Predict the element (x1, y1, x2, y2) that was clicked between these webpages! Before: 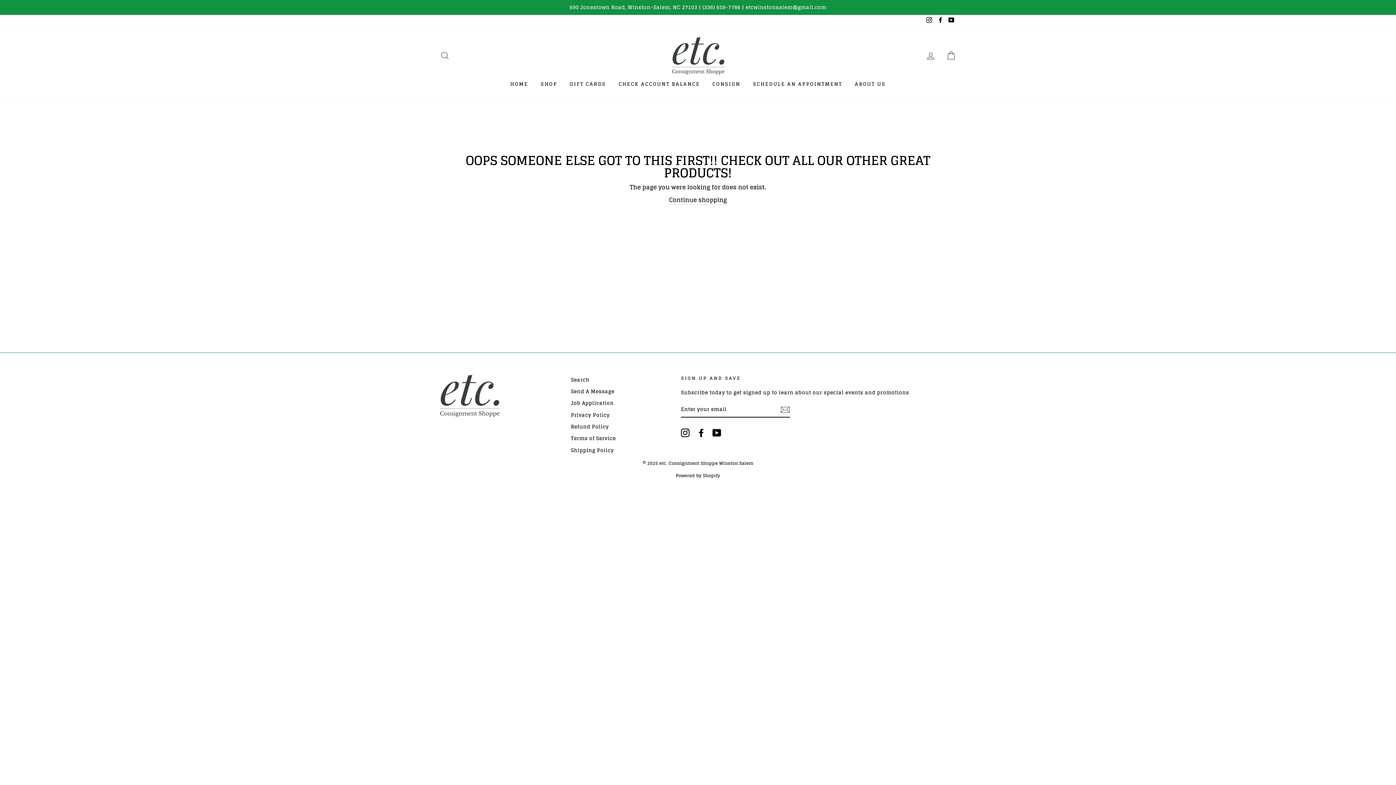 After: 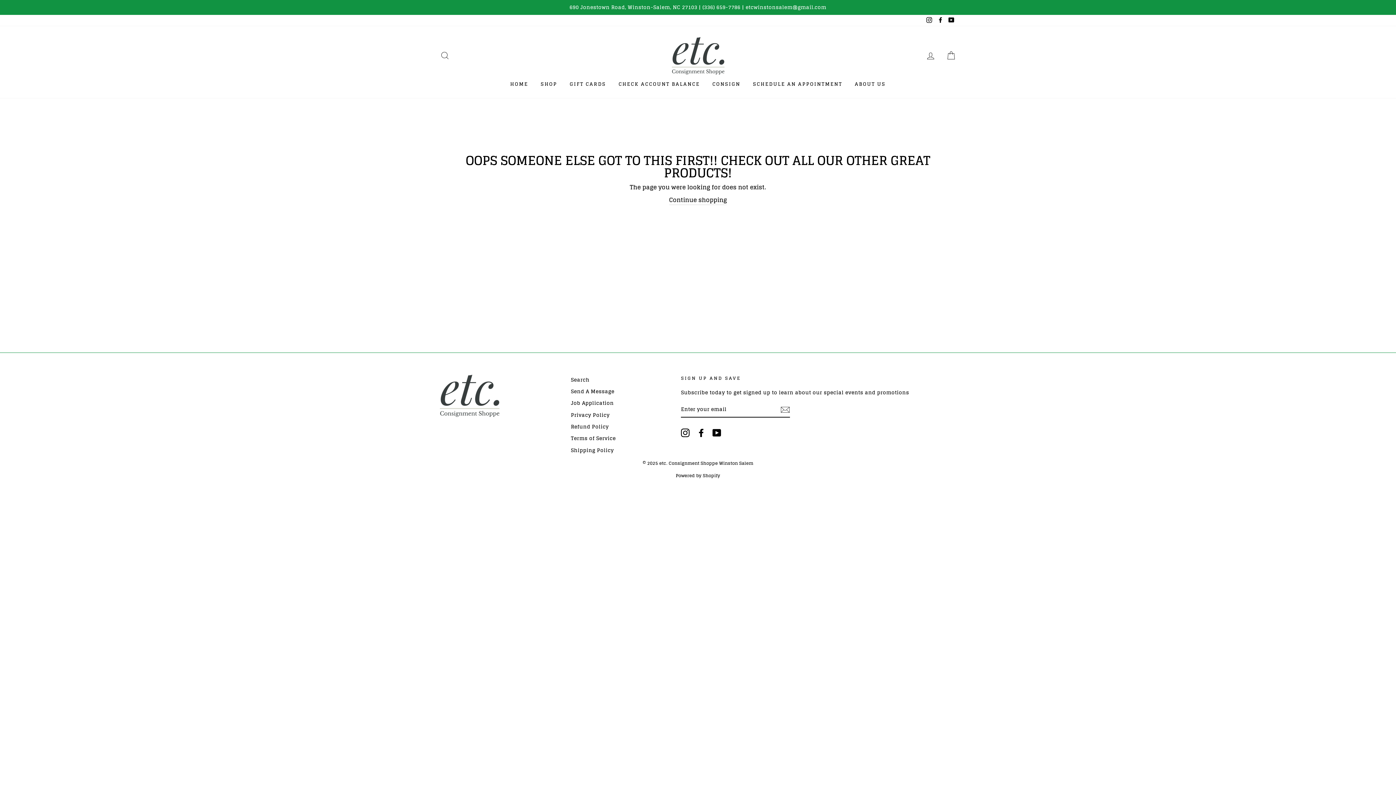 Action: bbox: (924, 14, 934, 26) label: Instagram